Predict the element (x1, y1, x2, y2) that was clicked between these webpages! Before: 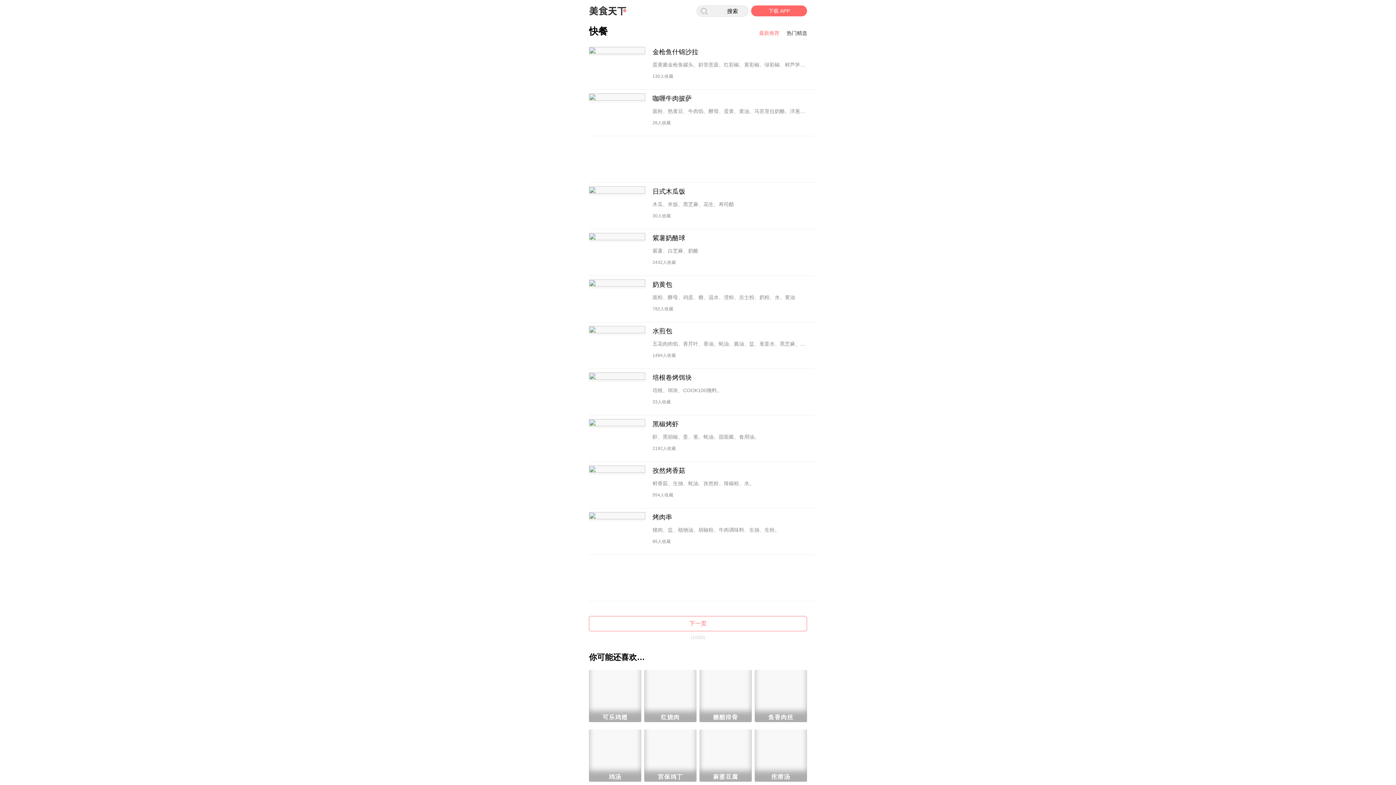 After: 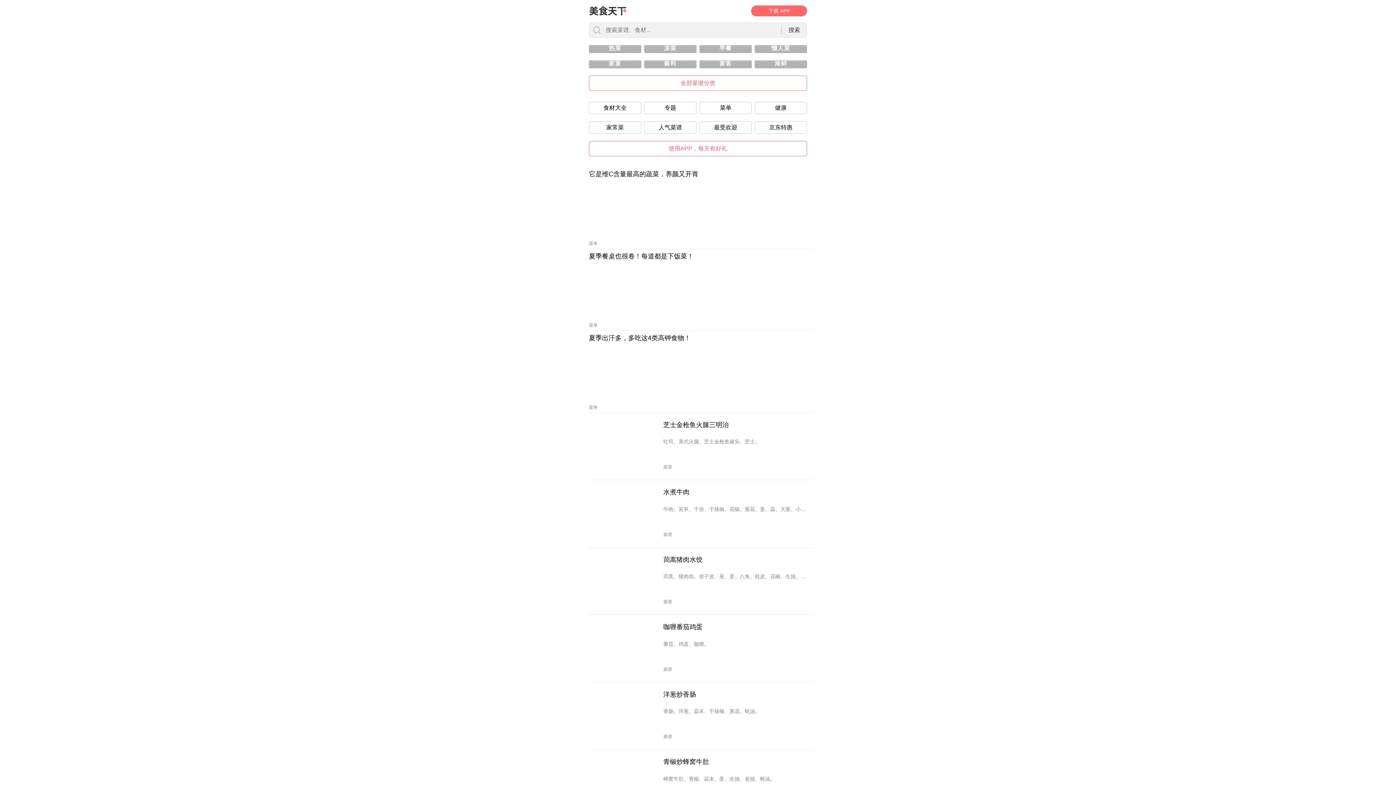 Action: bbox: (581, 0, 630, 20)